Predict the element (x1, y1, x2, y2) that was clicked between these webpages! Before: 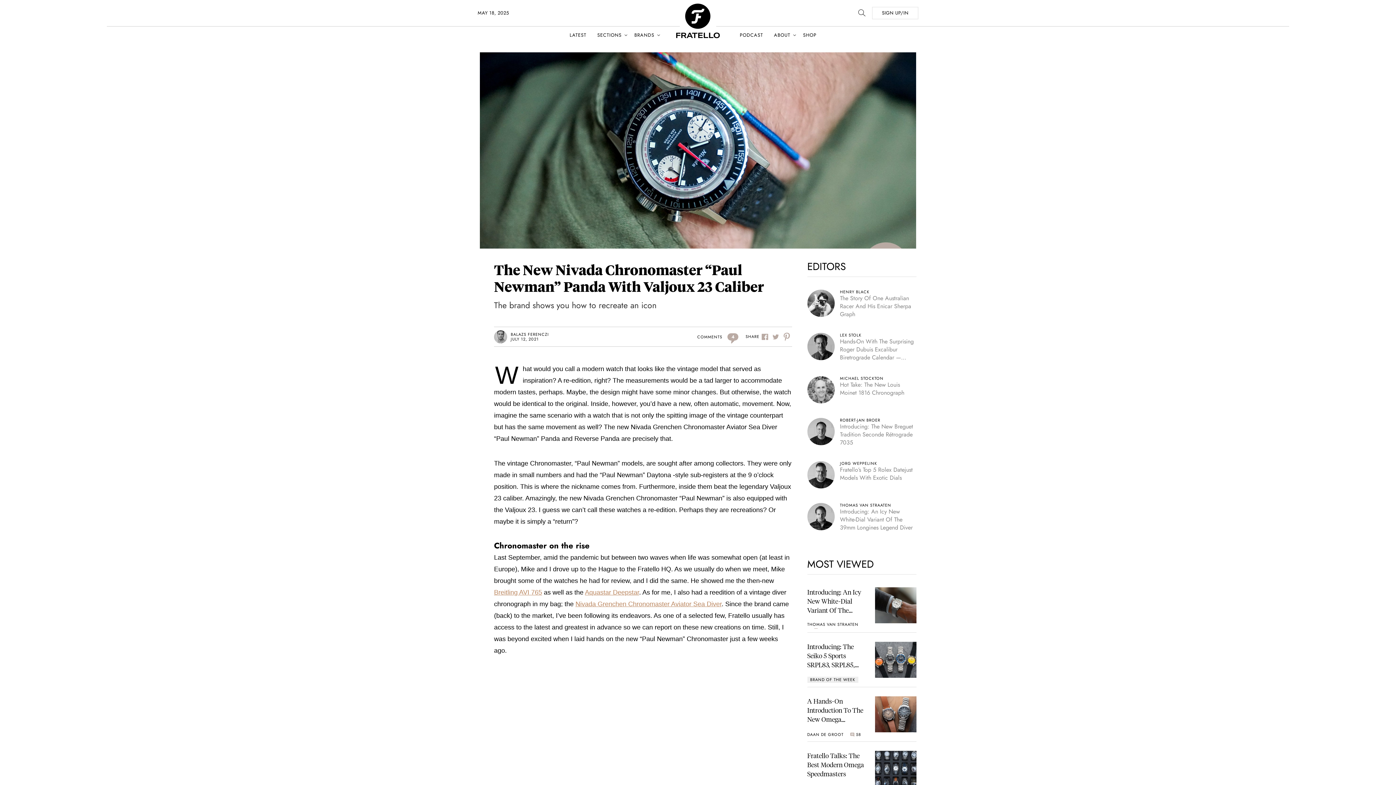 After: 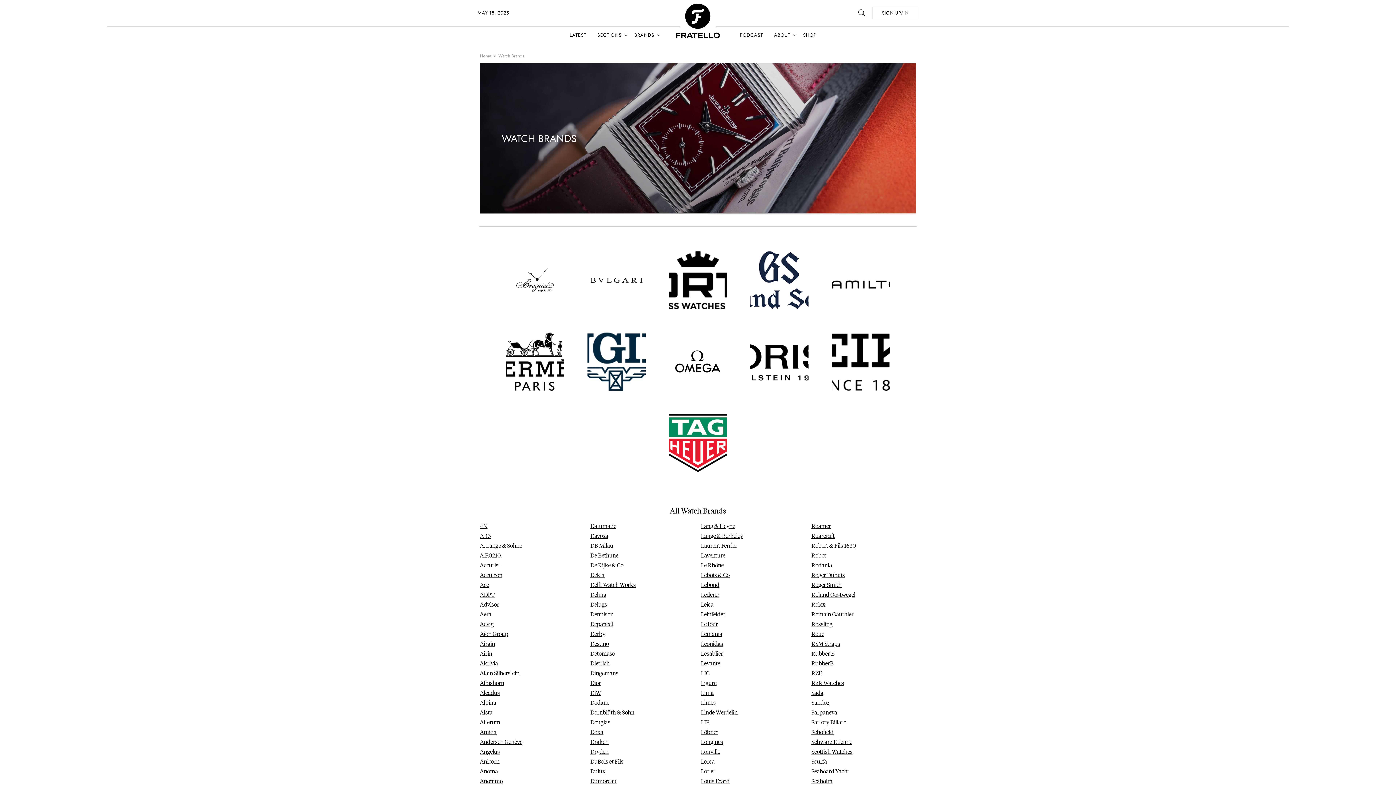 Action: bbox: (629, 29, 661, 40) label: BRANDS